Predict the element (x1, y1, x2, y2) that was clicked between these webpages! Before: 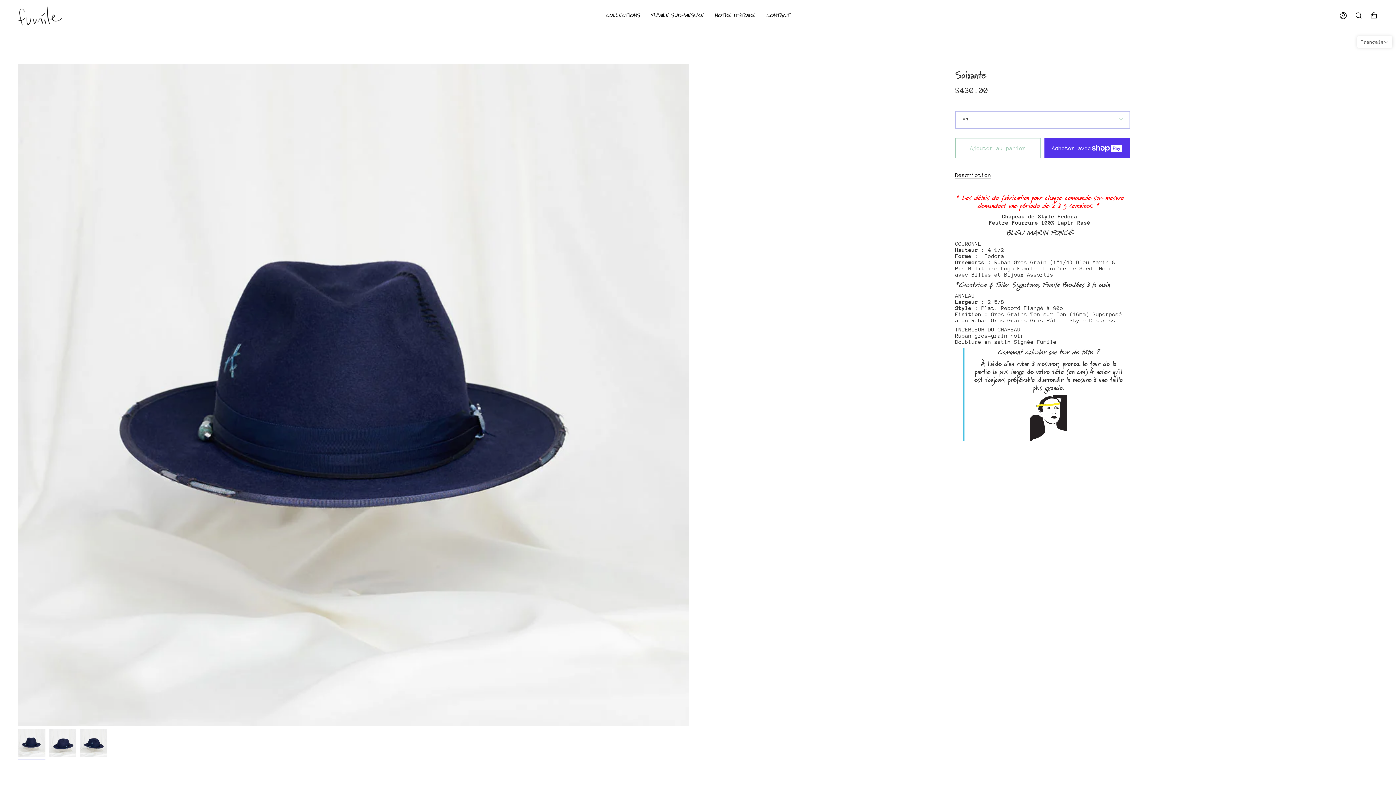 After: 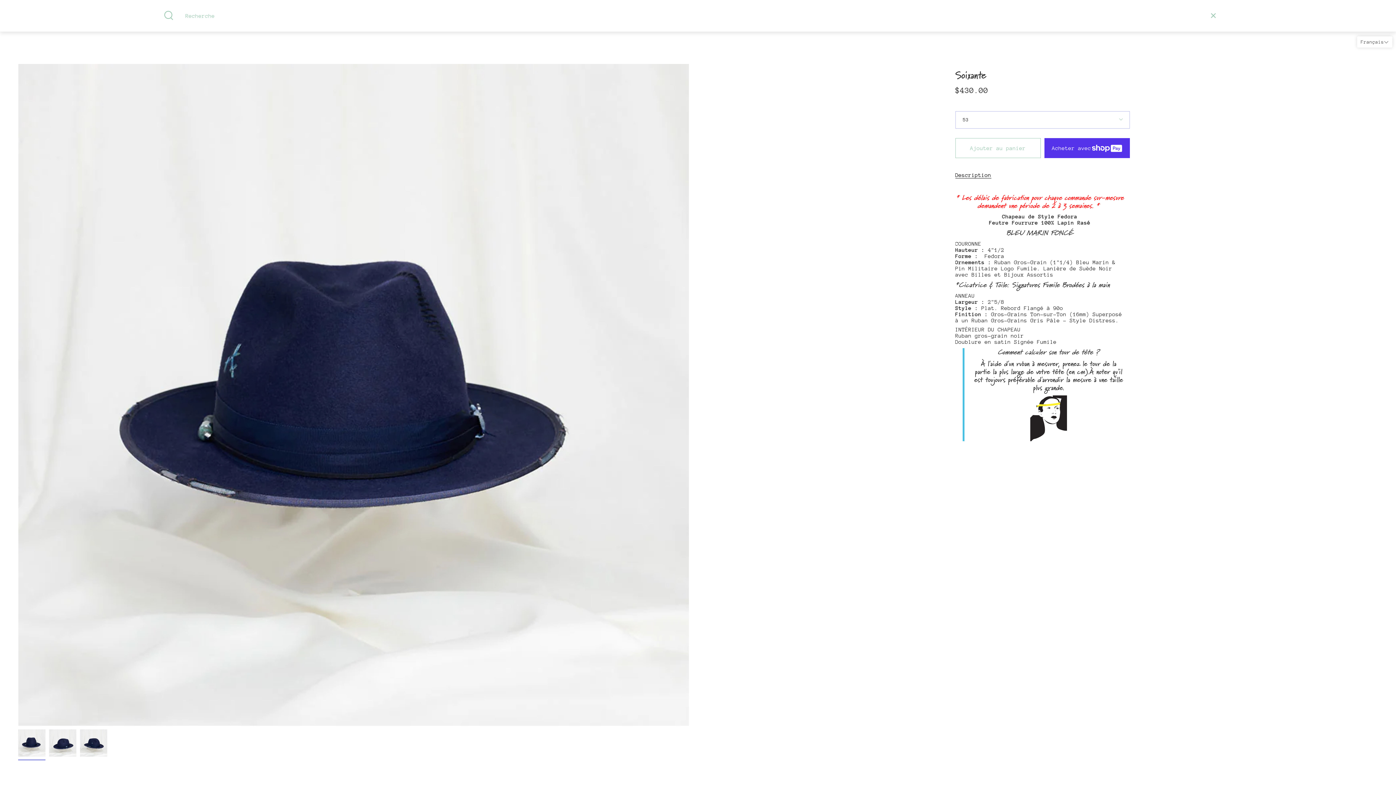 Action: bbox: (1351, 0, 1366, 31) label: Recherche